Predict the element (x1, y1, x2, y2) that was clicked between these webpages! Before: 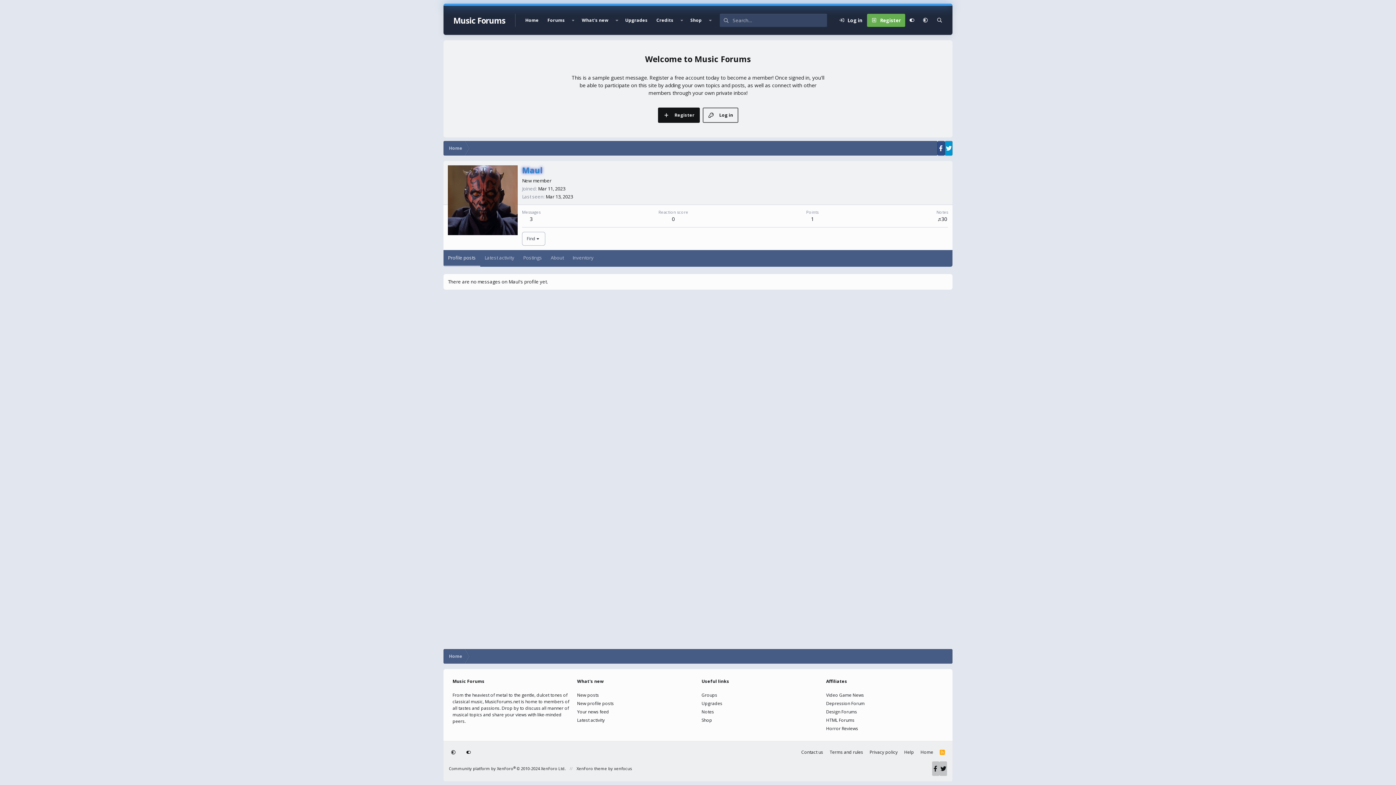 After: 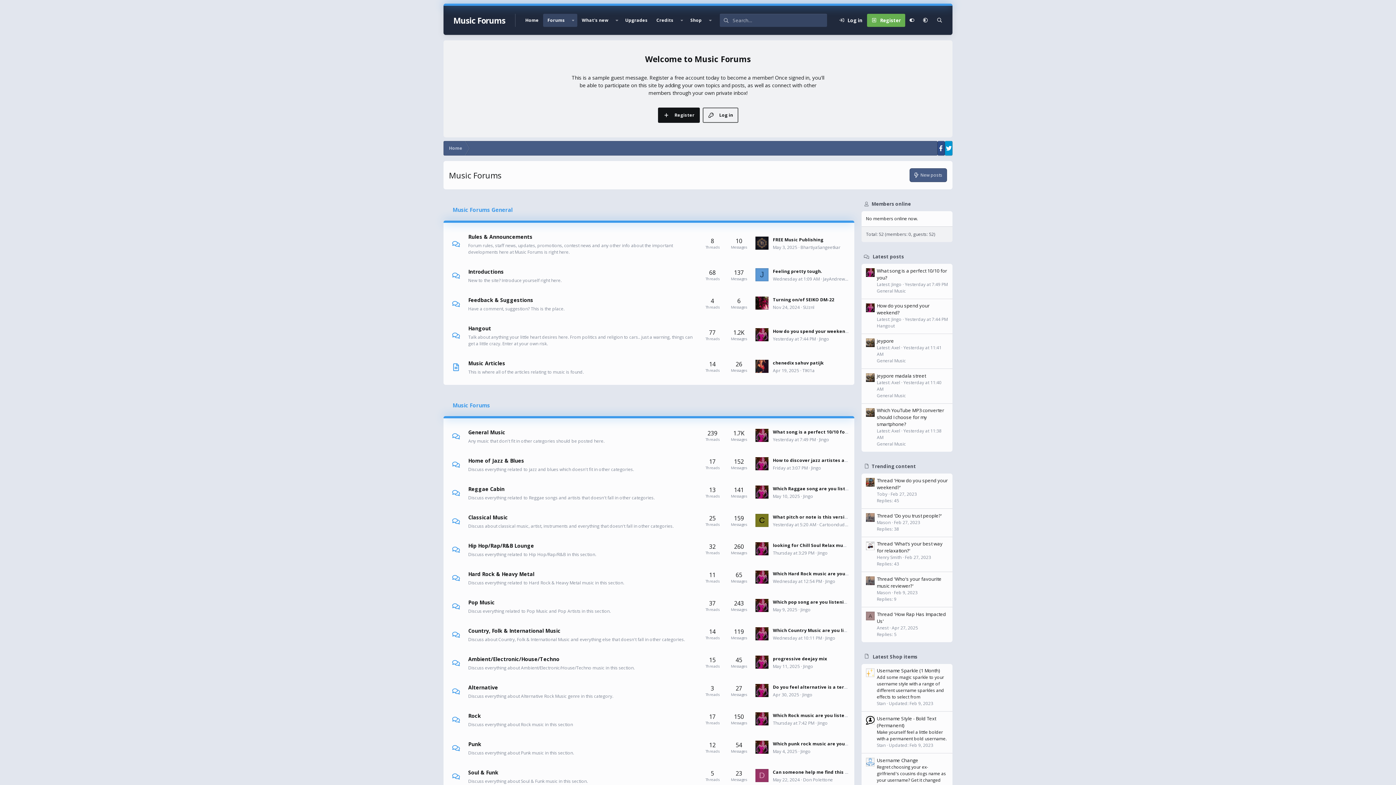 Action: bbox: (443, 649, 468, 664) label: Home